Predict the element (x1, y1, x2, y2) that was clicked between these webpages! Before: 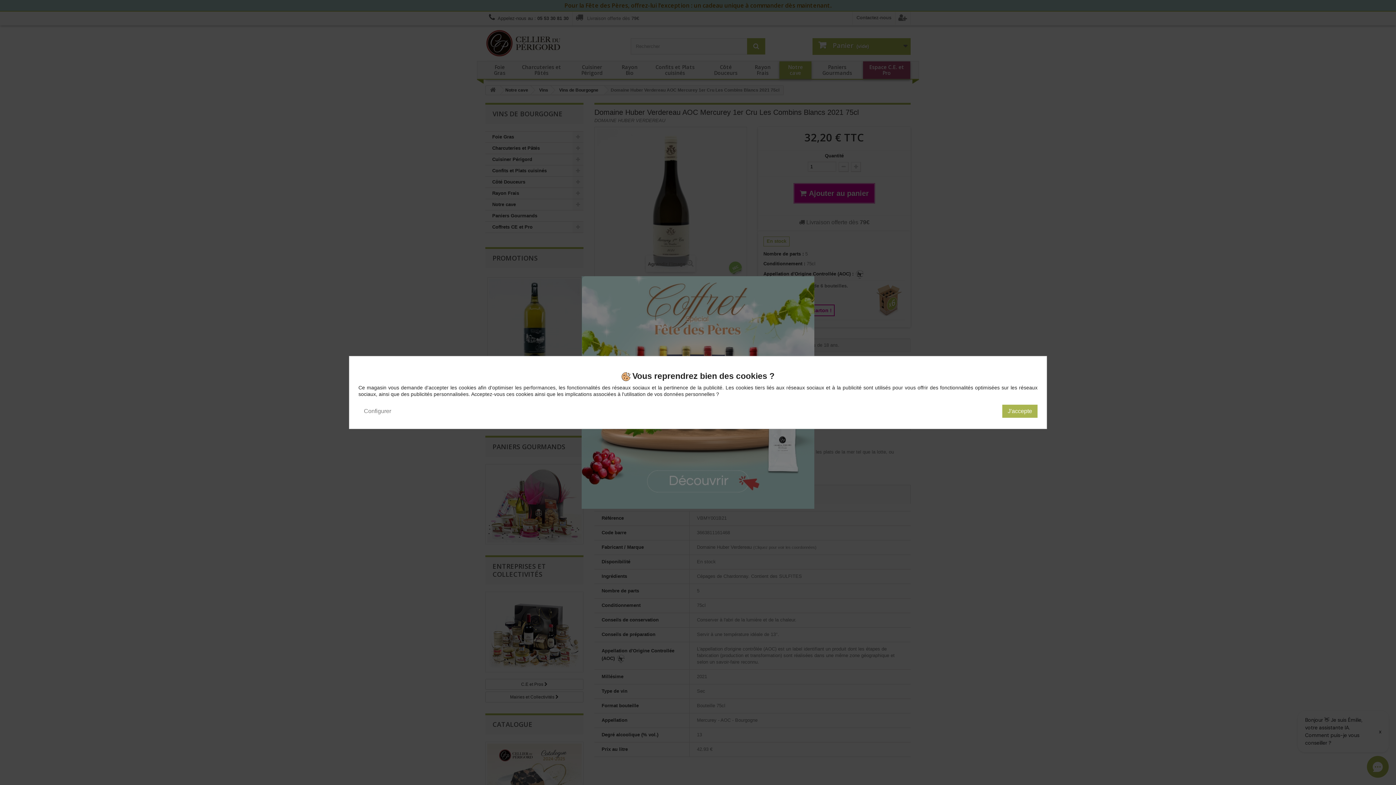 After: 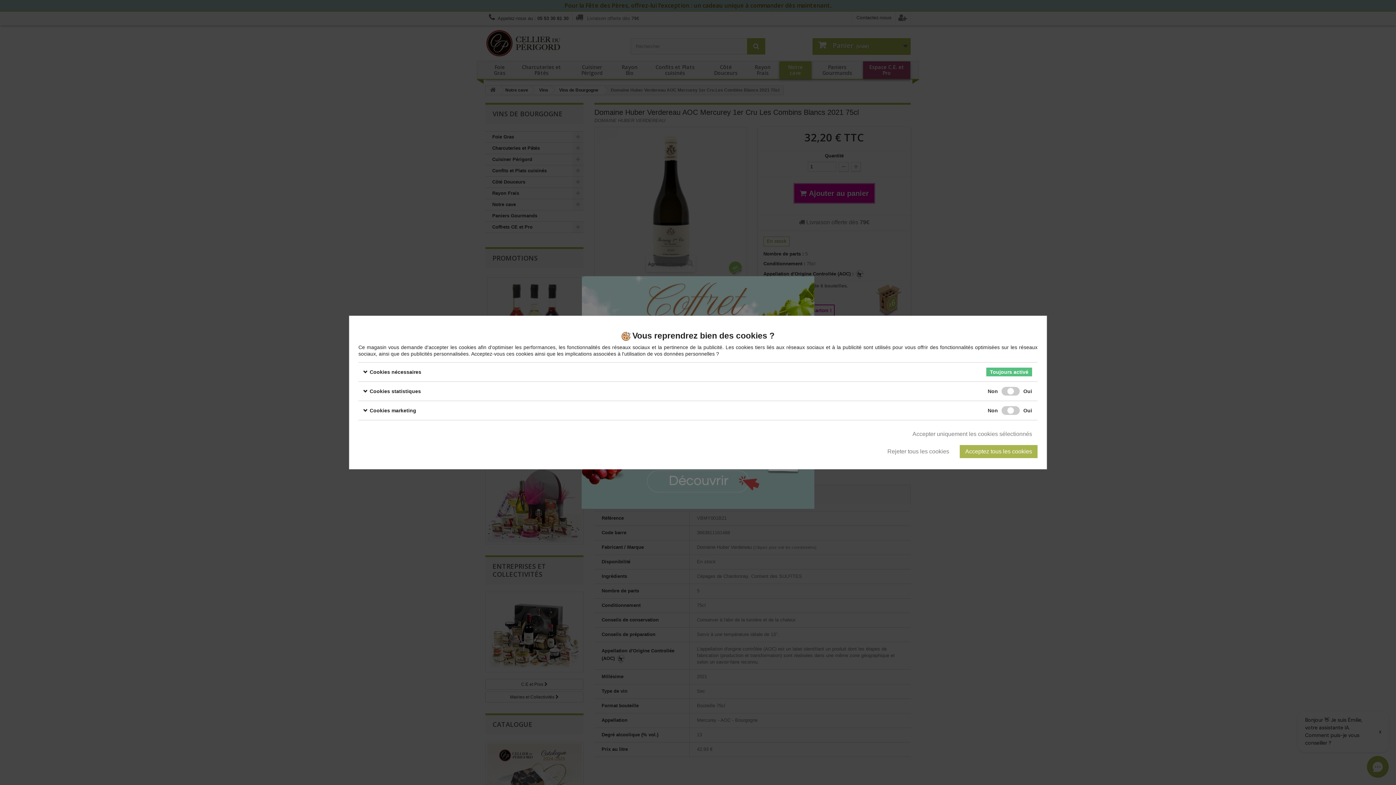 Action: bbox: (358, 404, 396, 417) label: Configurer